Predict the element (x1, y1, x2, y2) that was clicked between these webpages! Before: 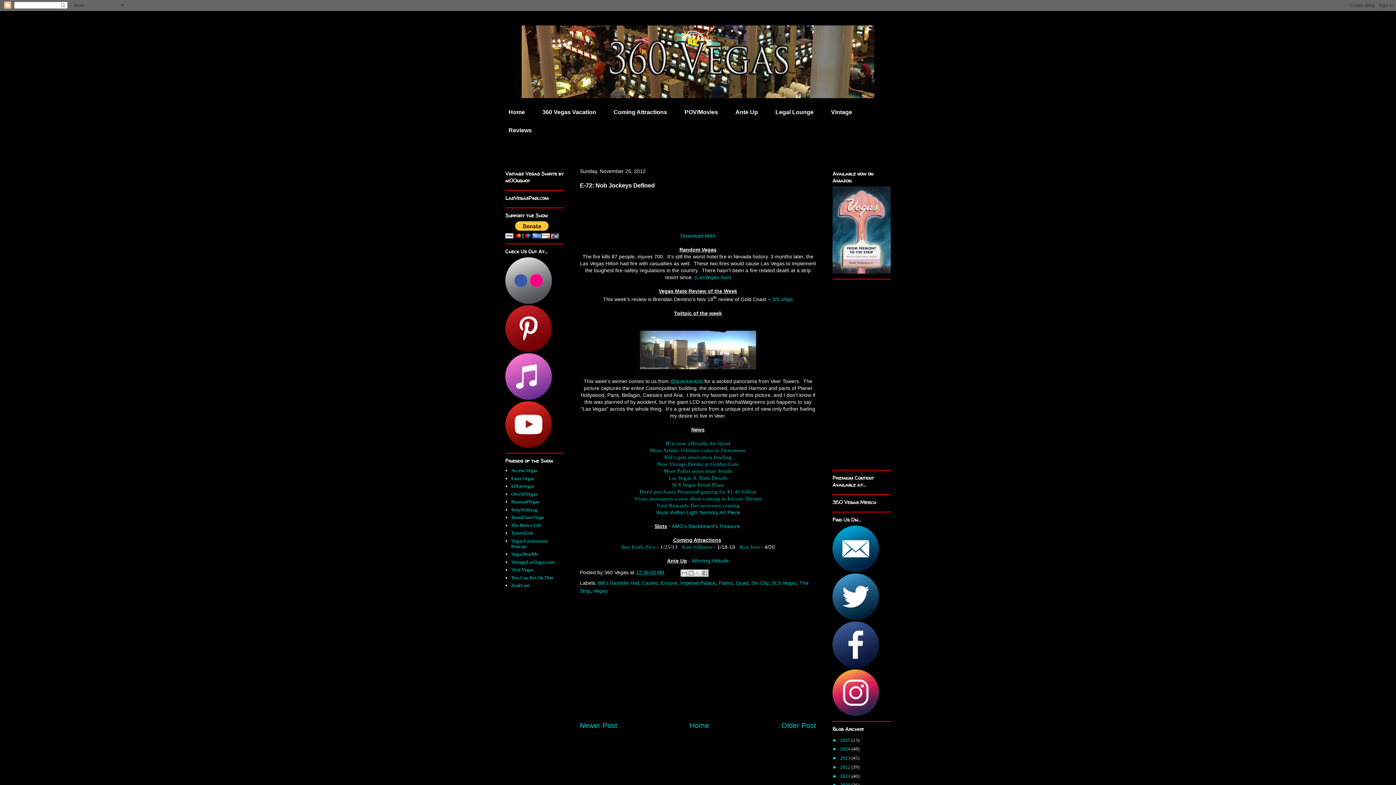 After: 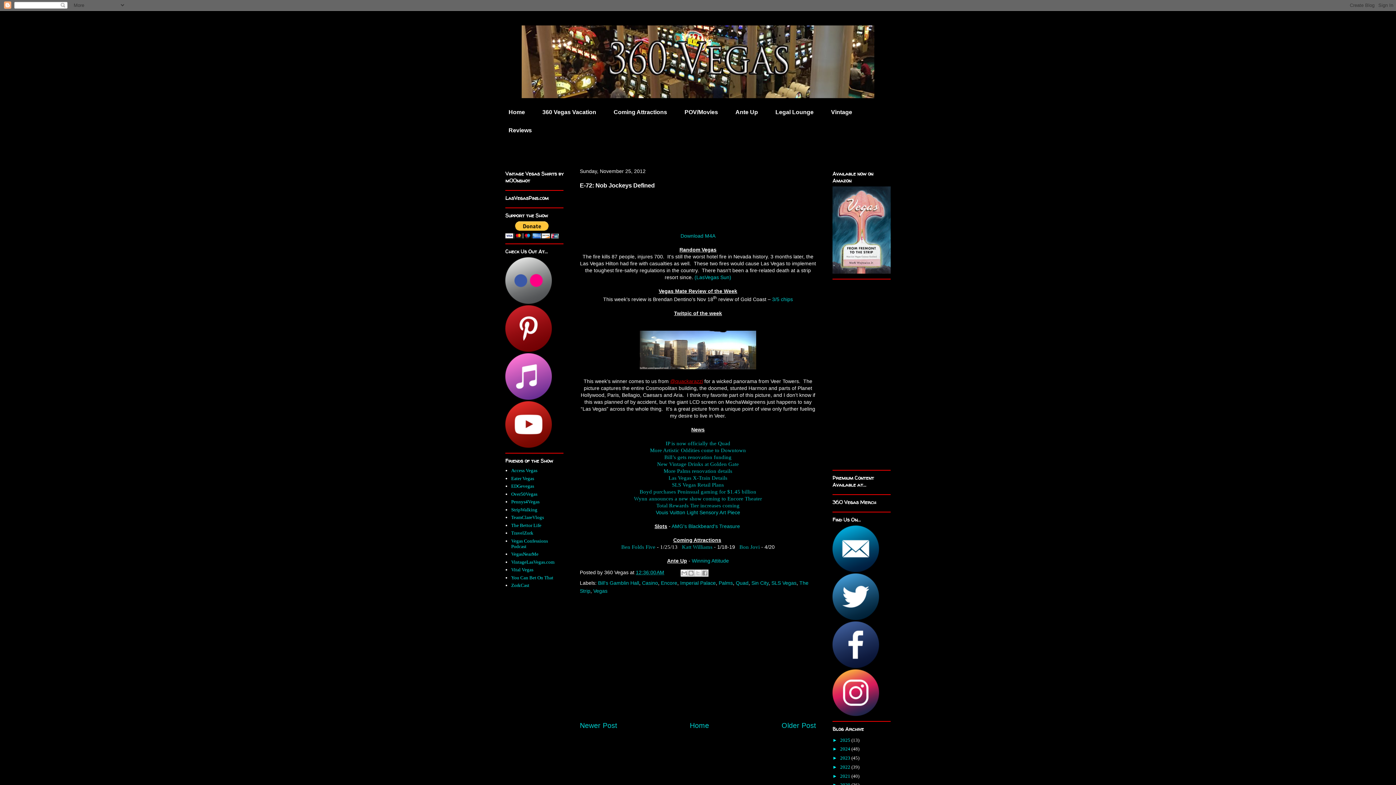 Action: bbox: (670, 378, 703, 384) label: @quackarazzi